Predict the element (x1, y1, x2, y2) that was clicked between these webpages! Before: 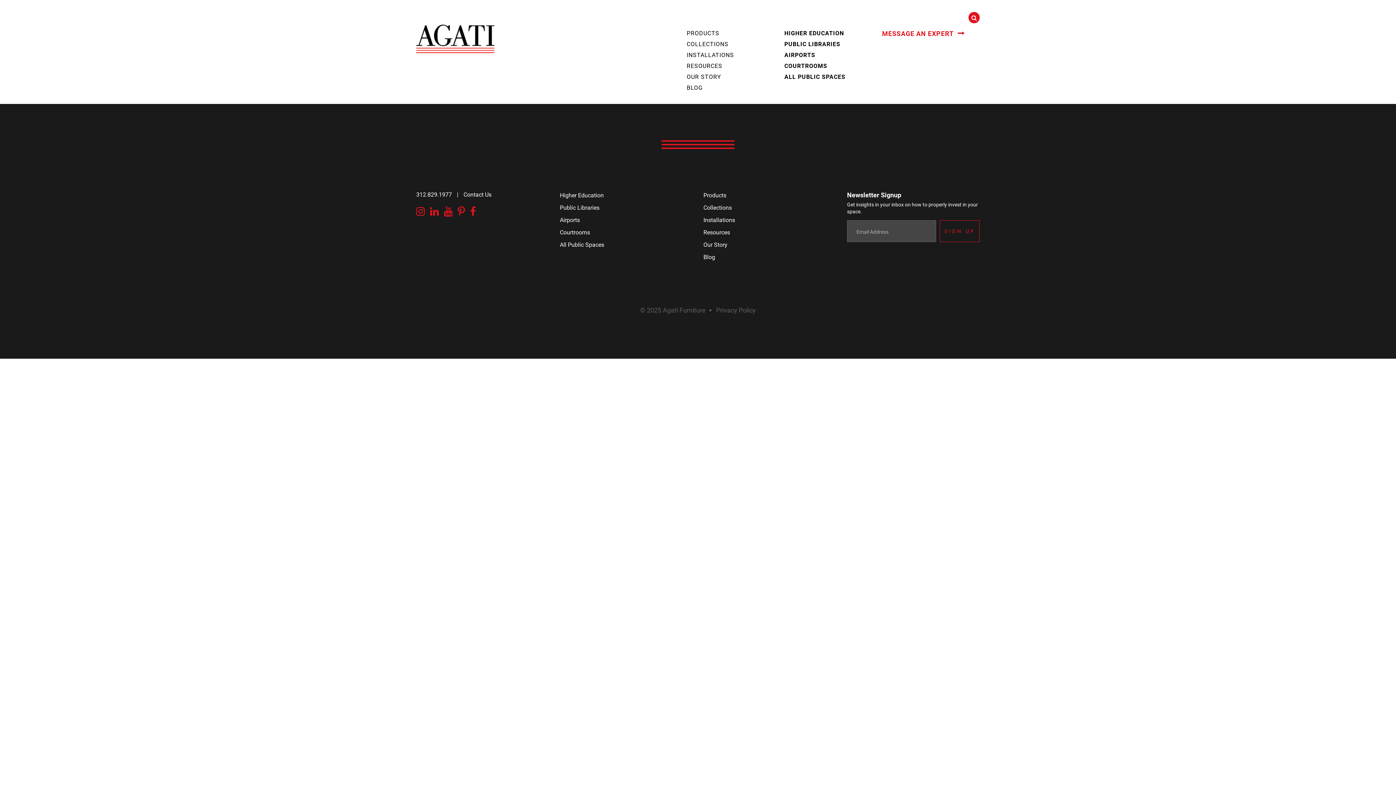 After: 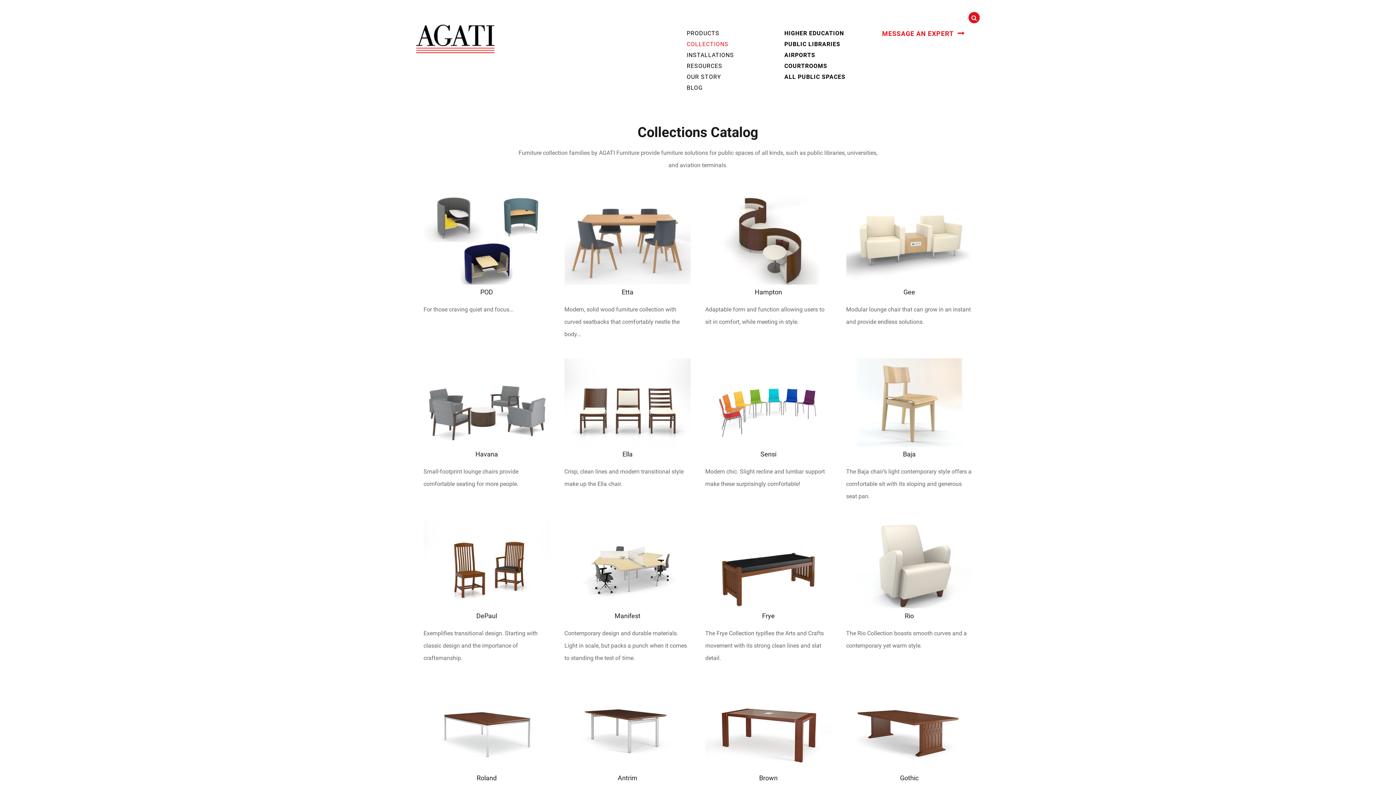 Action: bbox: (686, 38, 779, 49) label: COLLECTIONS